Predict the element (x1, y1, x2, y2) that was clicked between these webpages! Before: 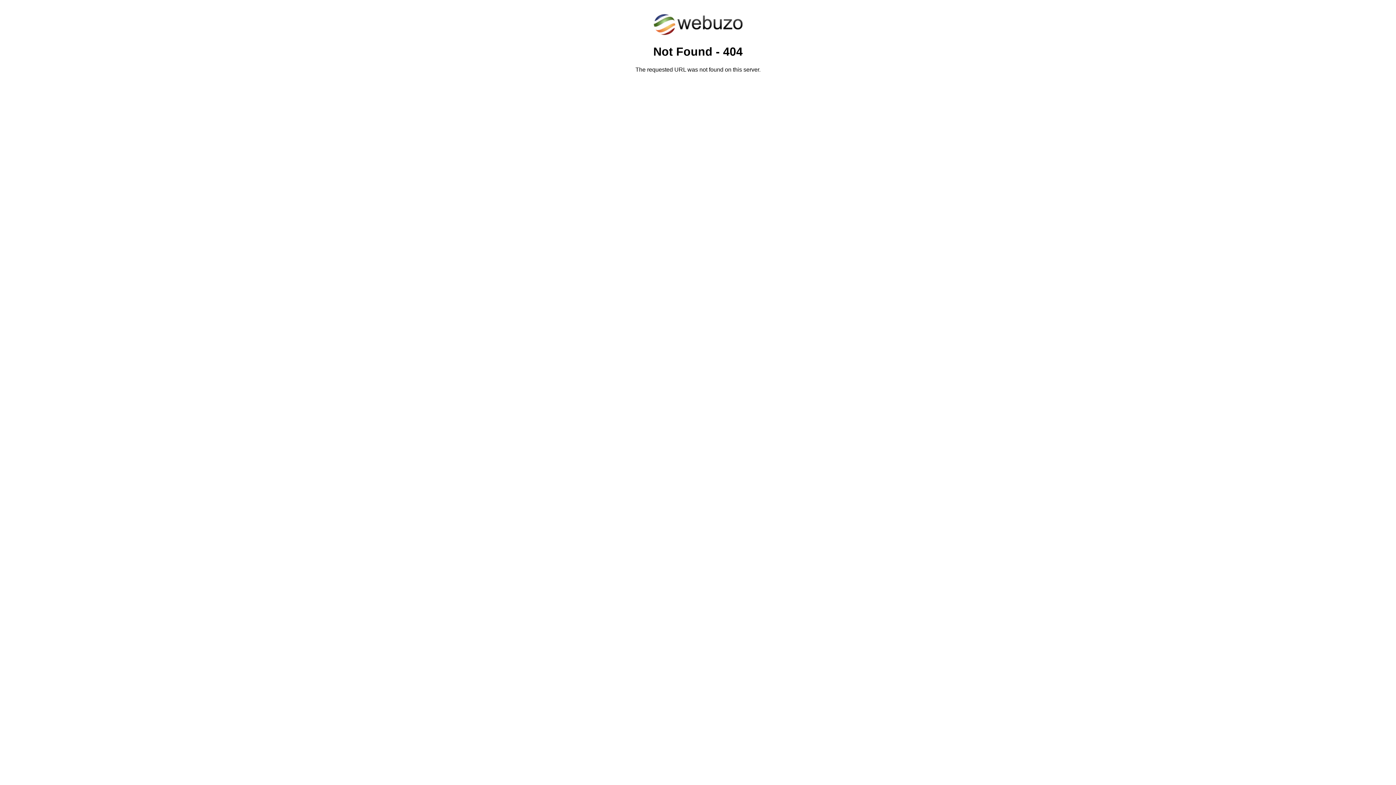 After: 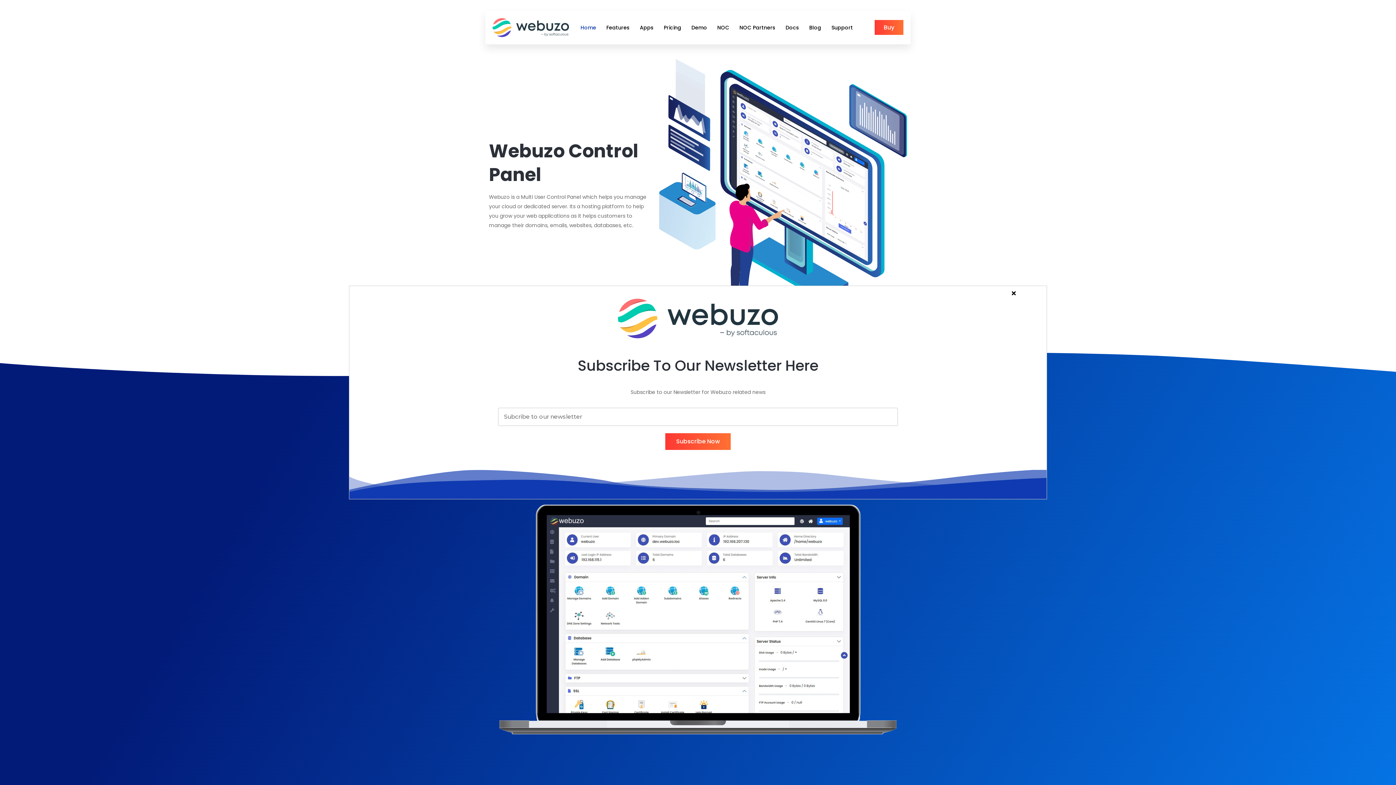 Action: bbox: (652, 30, 743, 37)